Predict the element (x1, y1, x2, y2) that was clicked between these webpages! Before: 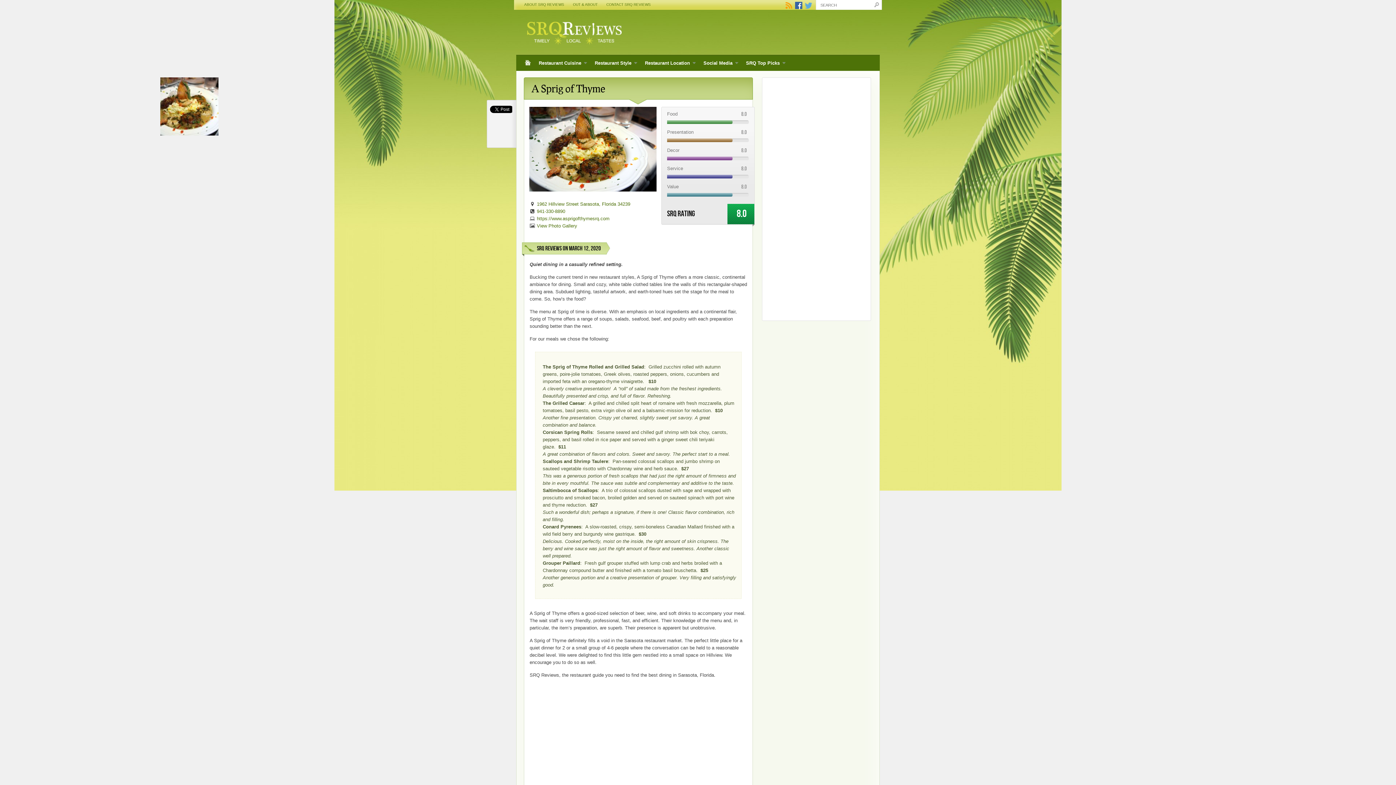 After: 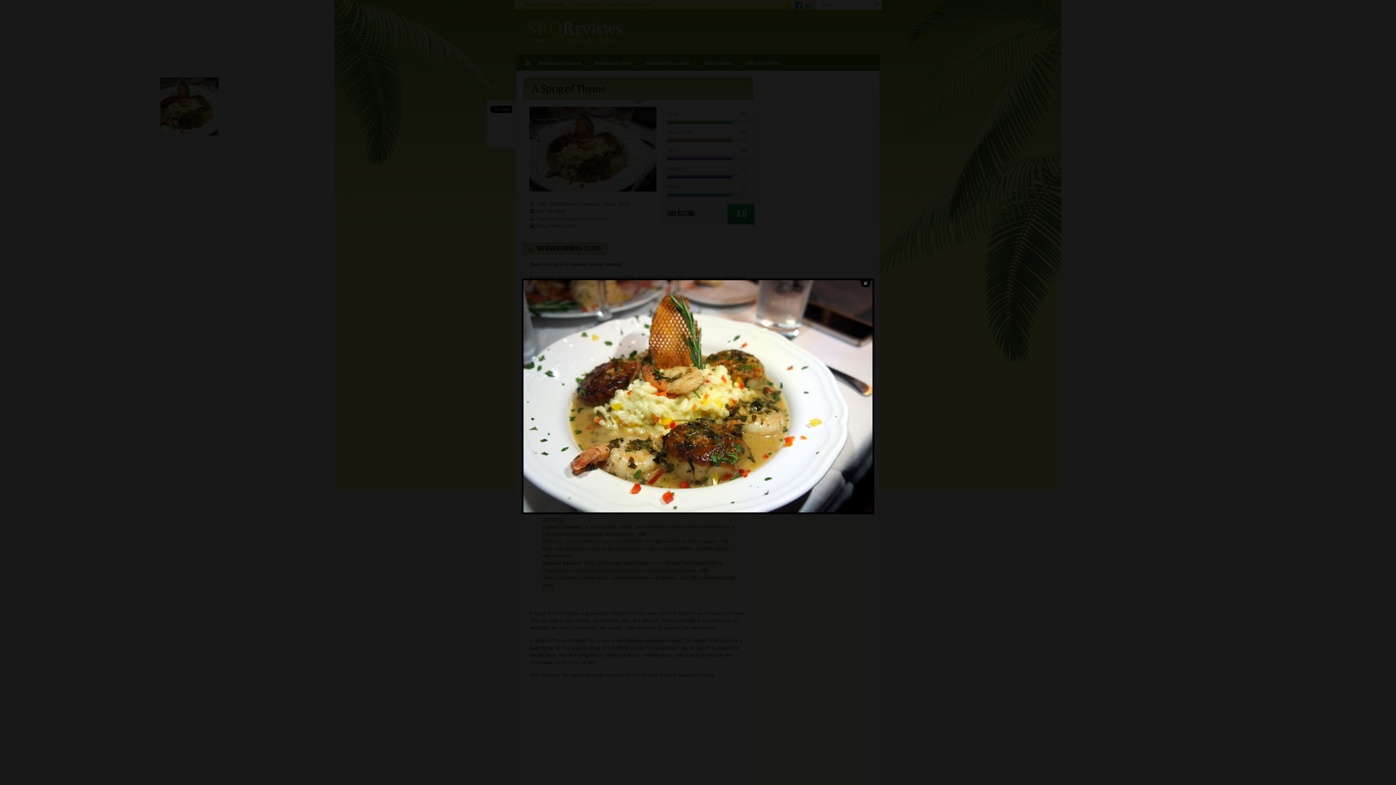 Action: bbox: (529, 106, 656, 191)